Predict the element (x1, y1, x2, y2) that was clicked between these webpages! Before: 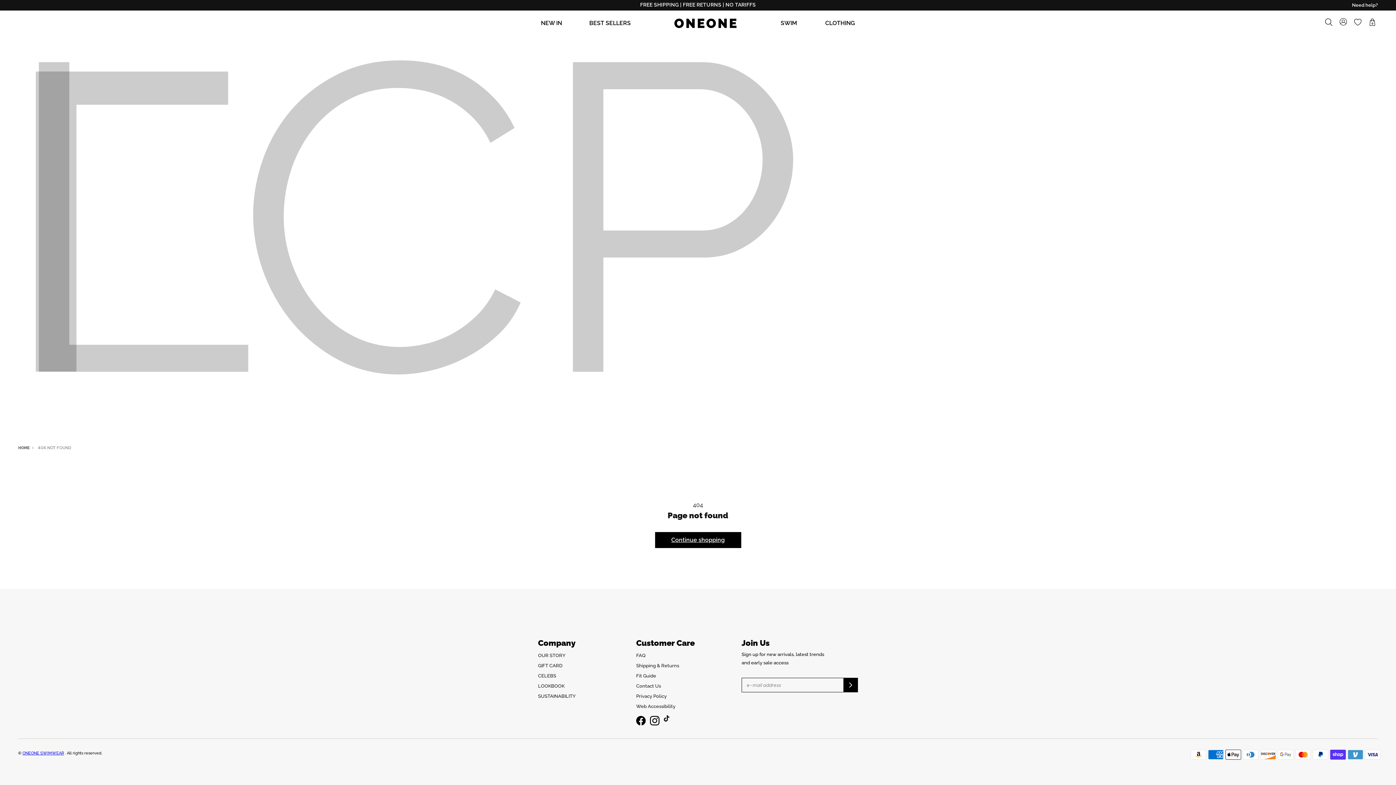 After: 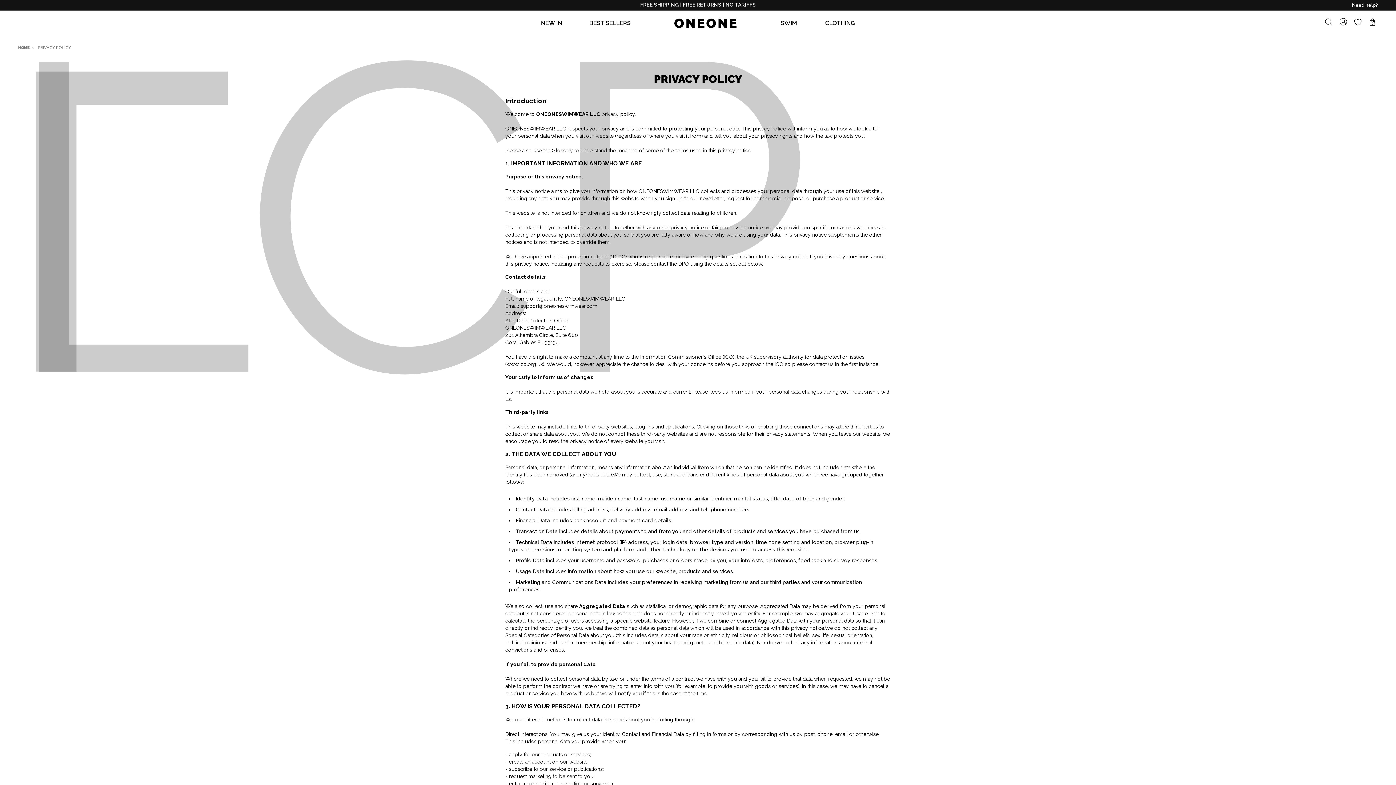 Action: label: Privacy Policy bbox: (636, 692, 666, 700)